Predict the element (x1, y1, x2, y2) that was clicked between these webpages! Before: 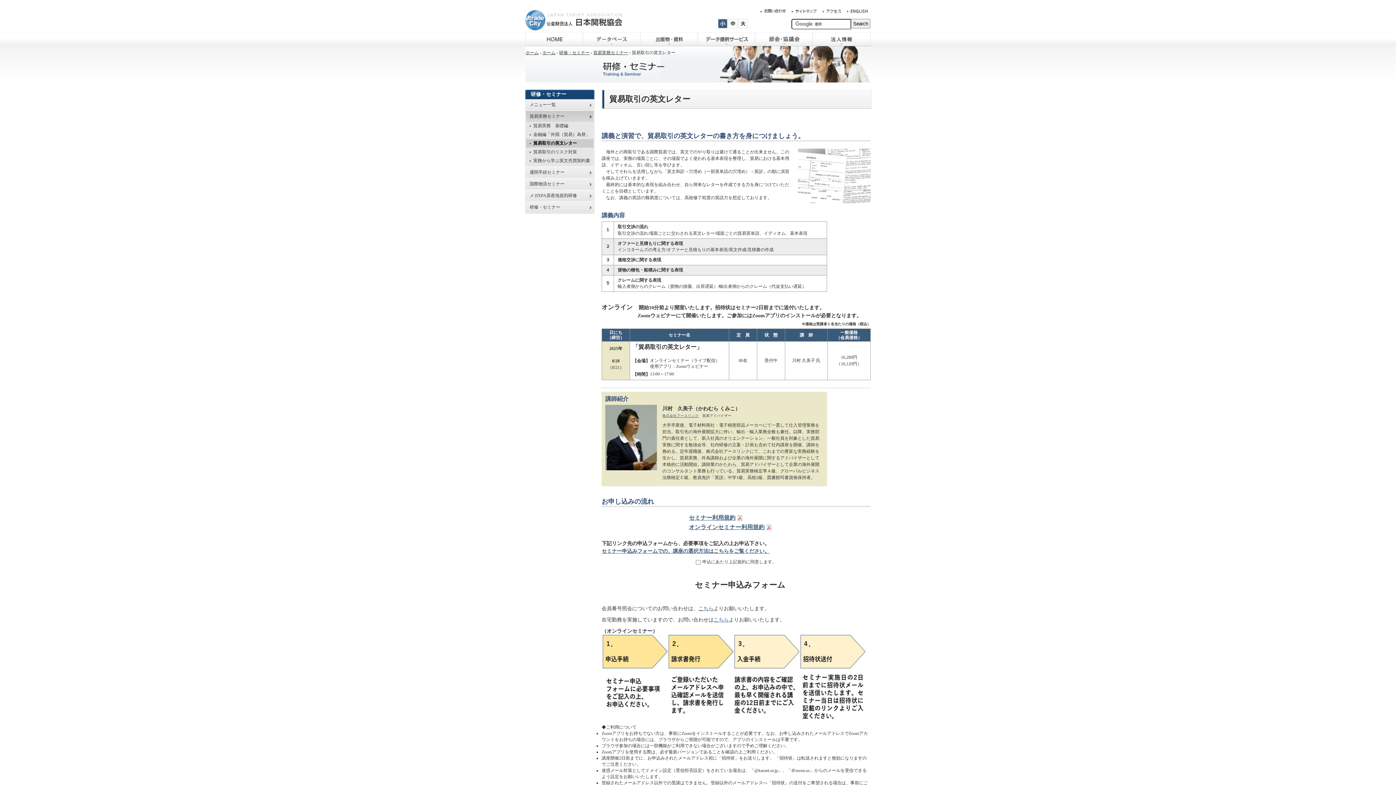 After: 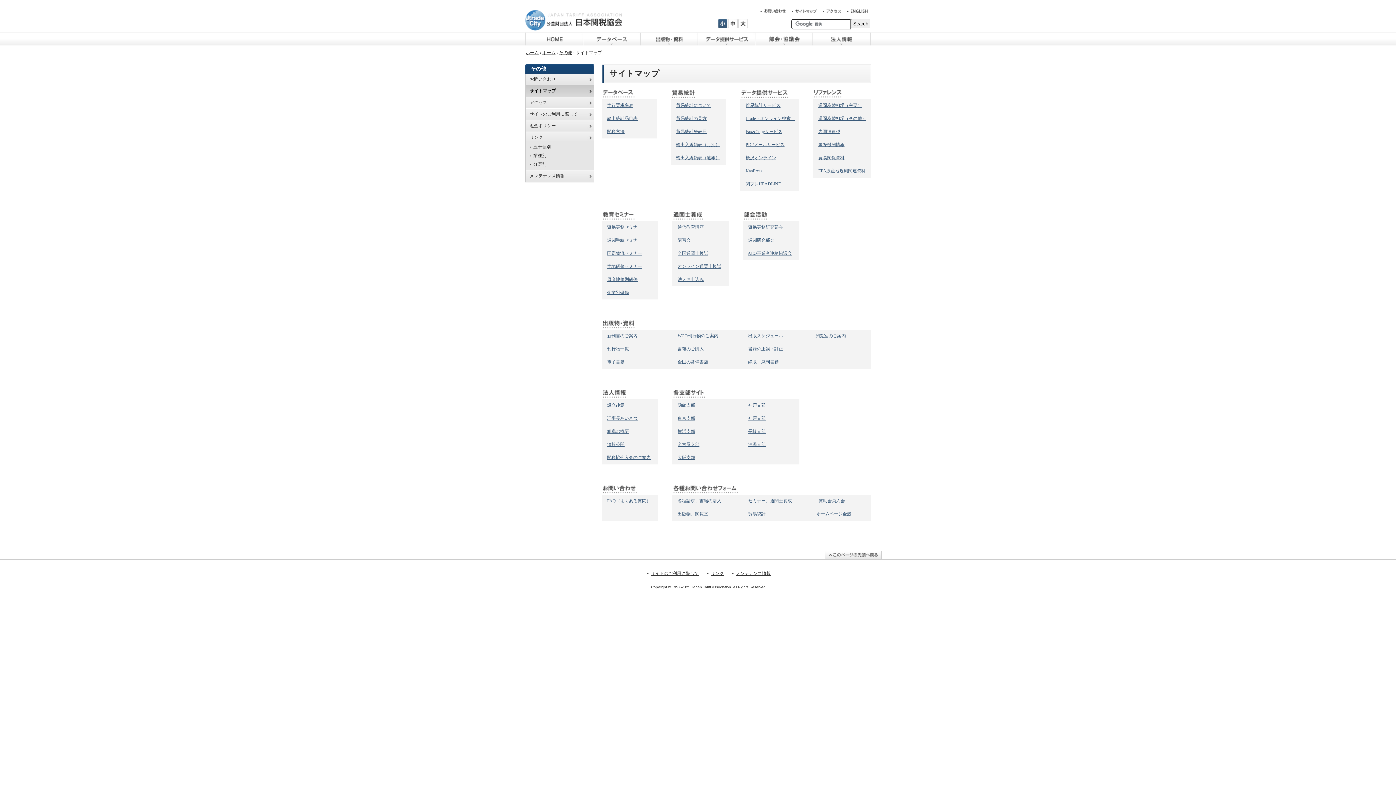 Action: bbox: (792, 9, 817, 14)